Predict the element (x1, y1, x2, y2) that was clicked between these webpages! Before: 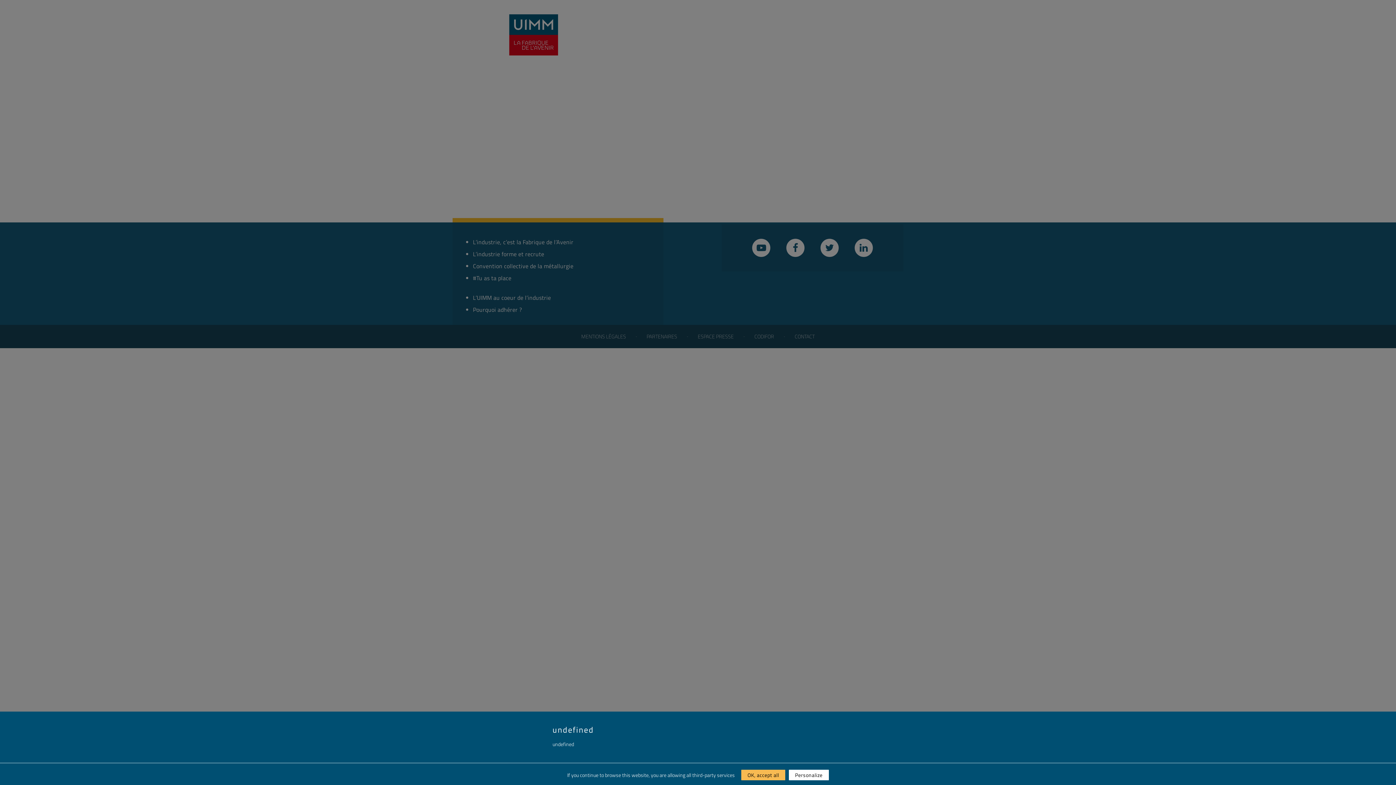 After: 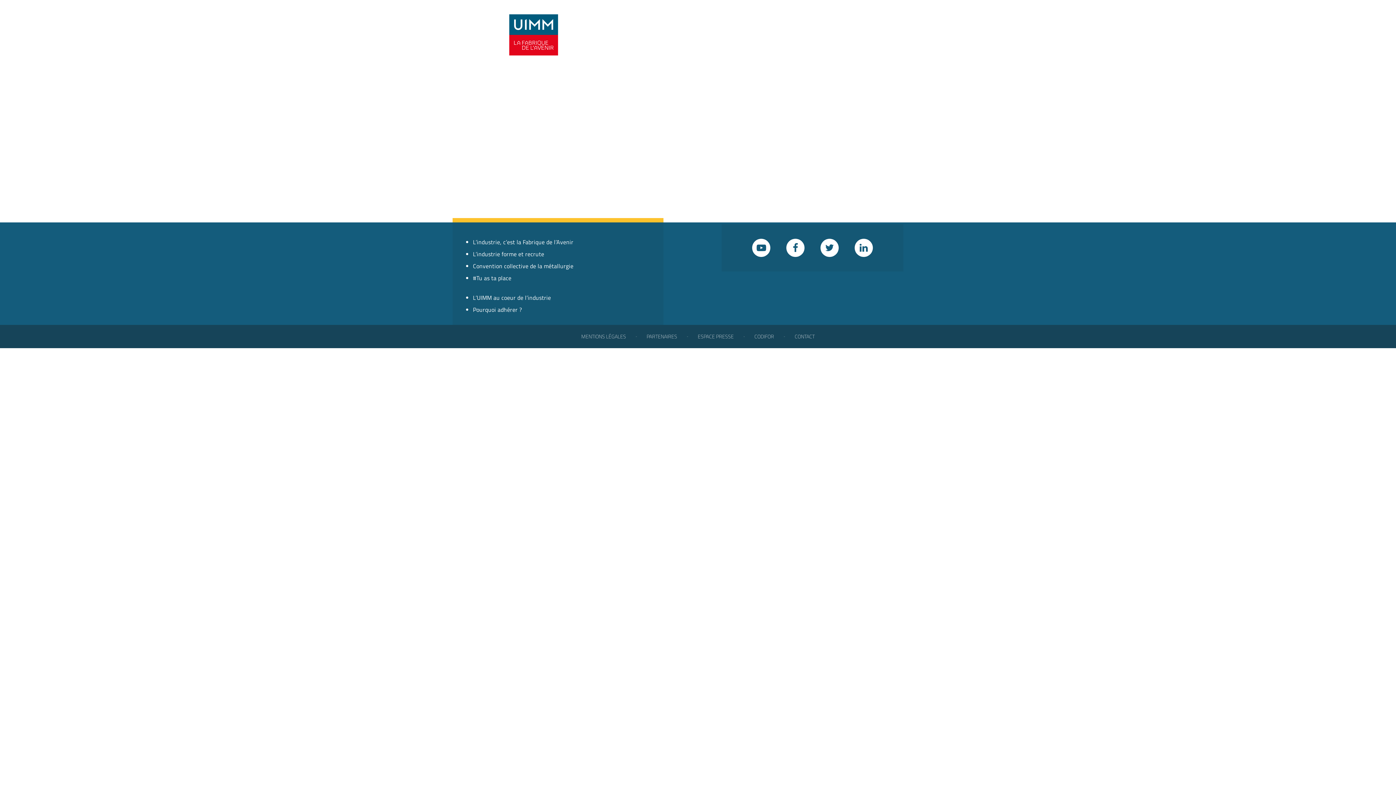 Action: label: OK, accept all bbox: (741, 770, 785, 780)